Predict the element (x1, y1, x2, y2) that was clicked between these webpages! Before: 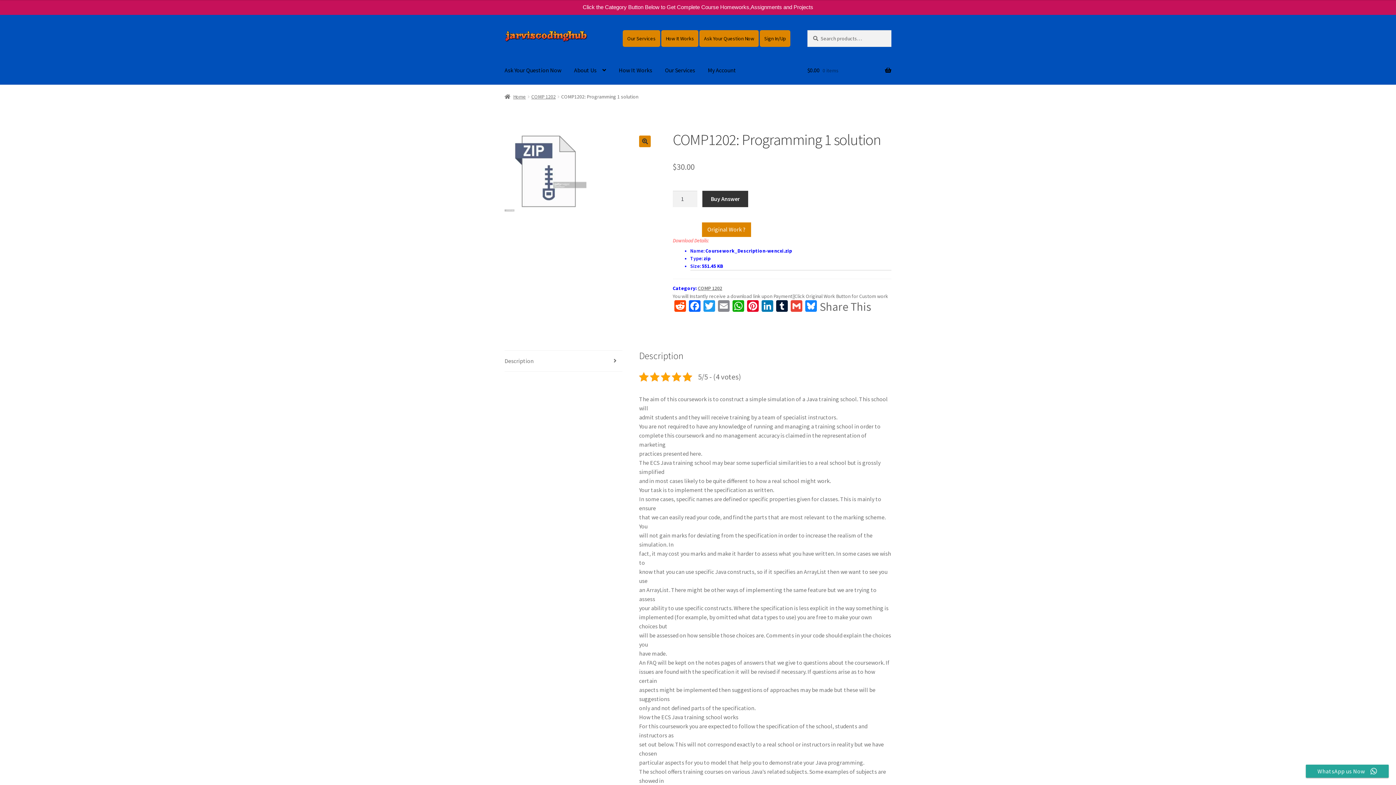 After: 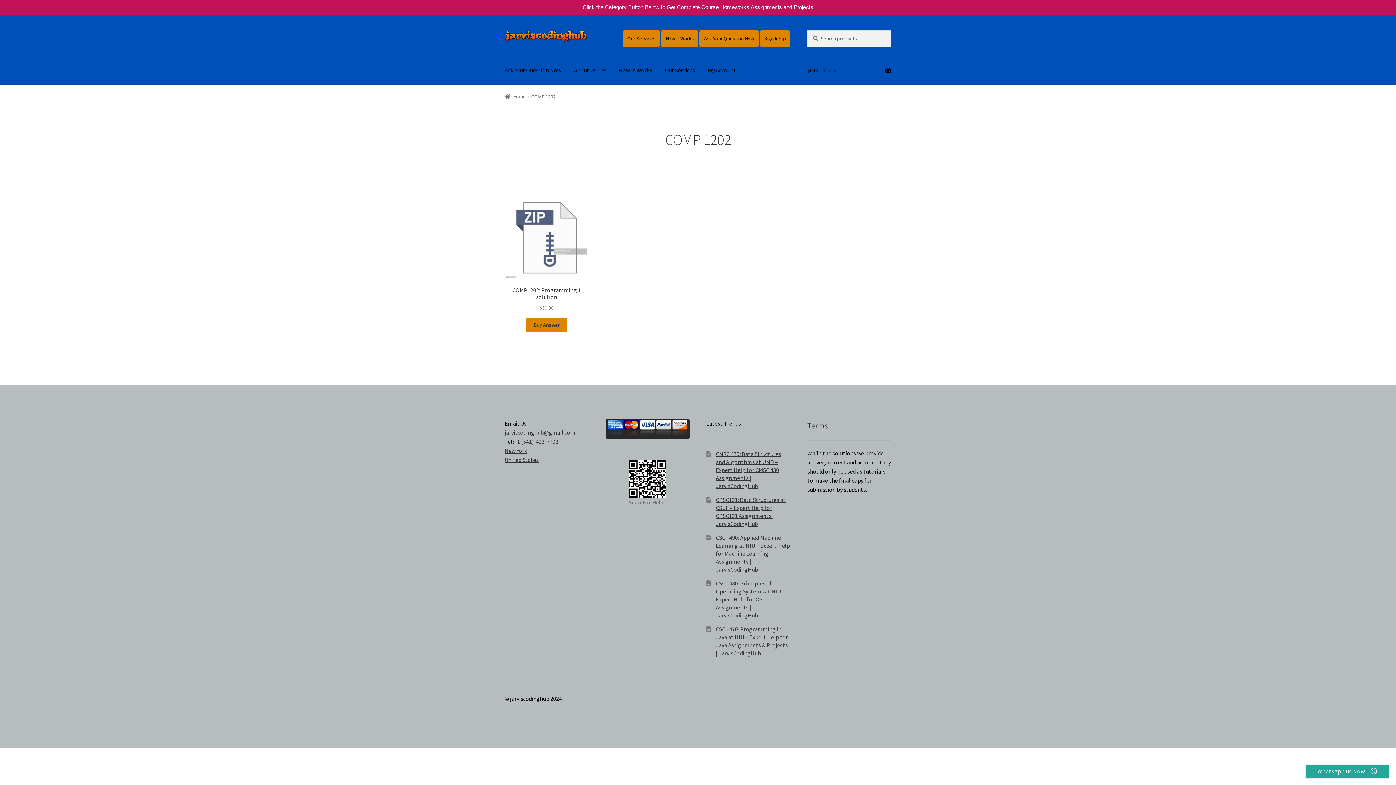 Action: bbox: (698, 285, 722, 291) label: COMP 1202